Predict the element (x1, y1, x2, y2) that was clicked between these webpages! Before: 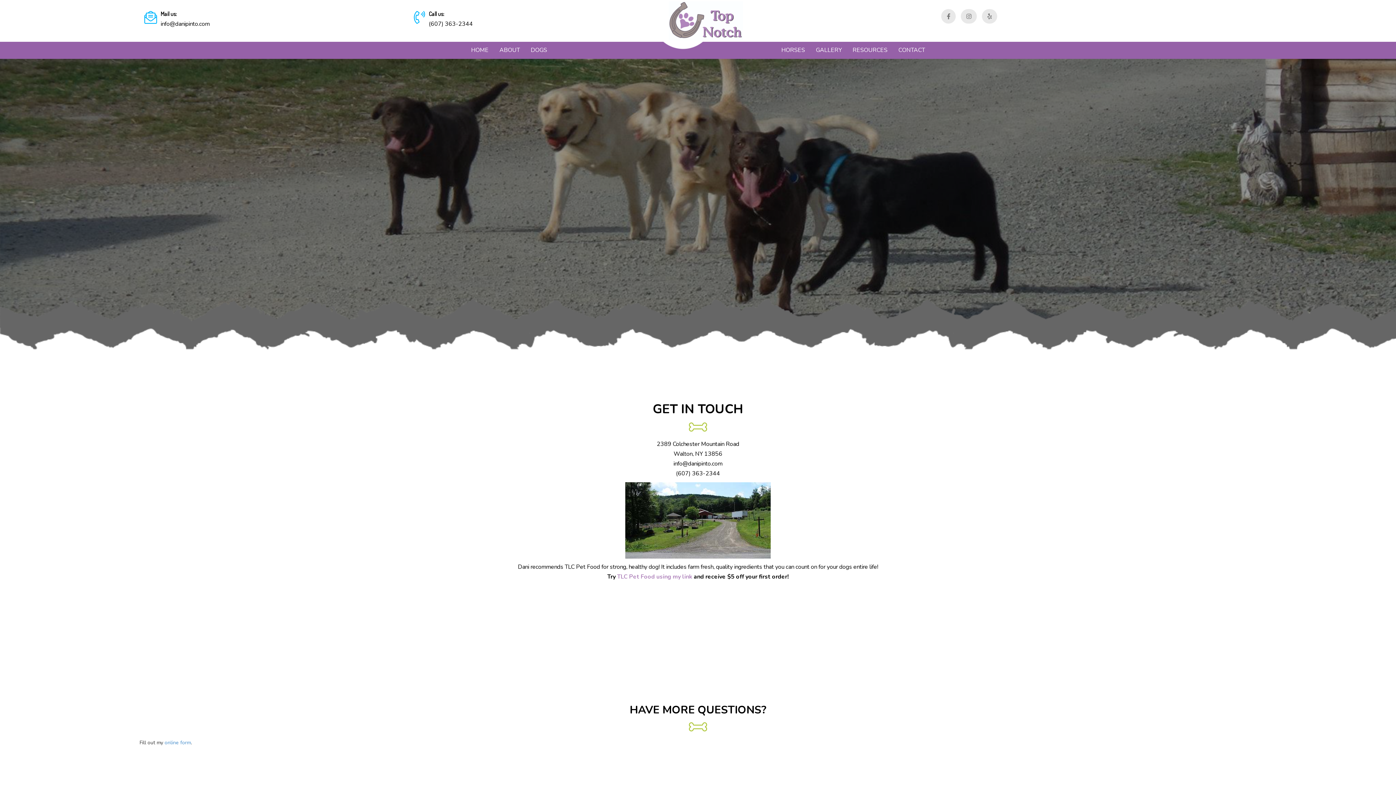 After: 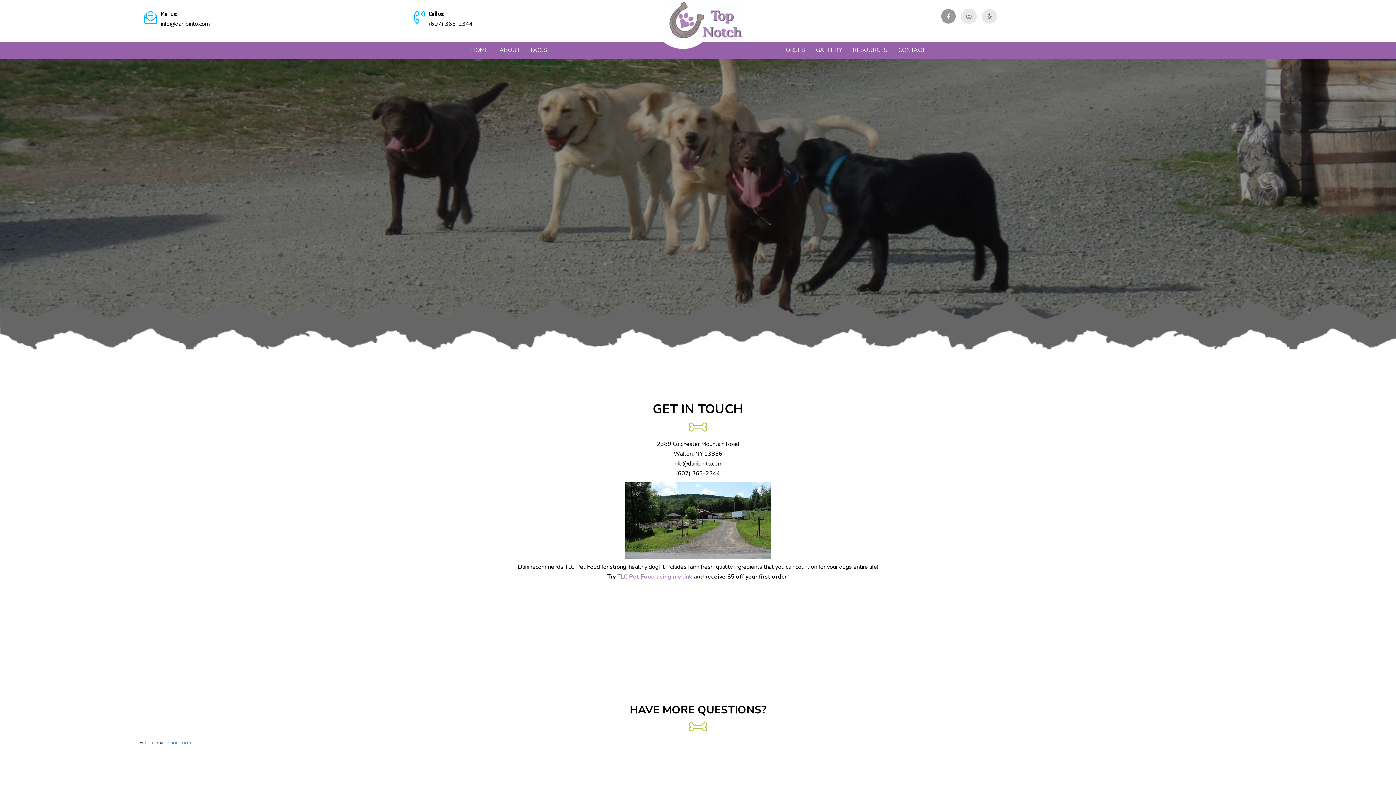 Action: bbox: (941, 12, 956, 20) label: link to facebook